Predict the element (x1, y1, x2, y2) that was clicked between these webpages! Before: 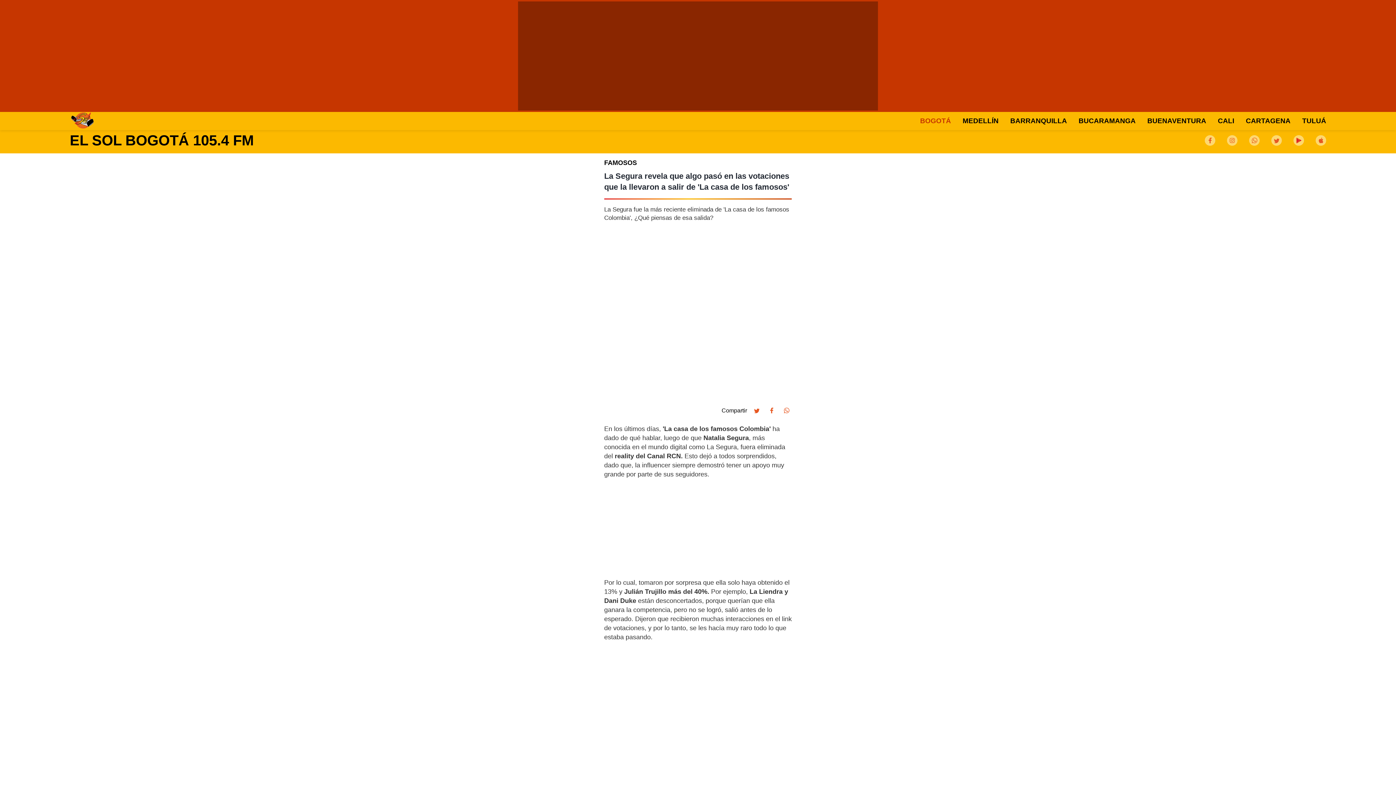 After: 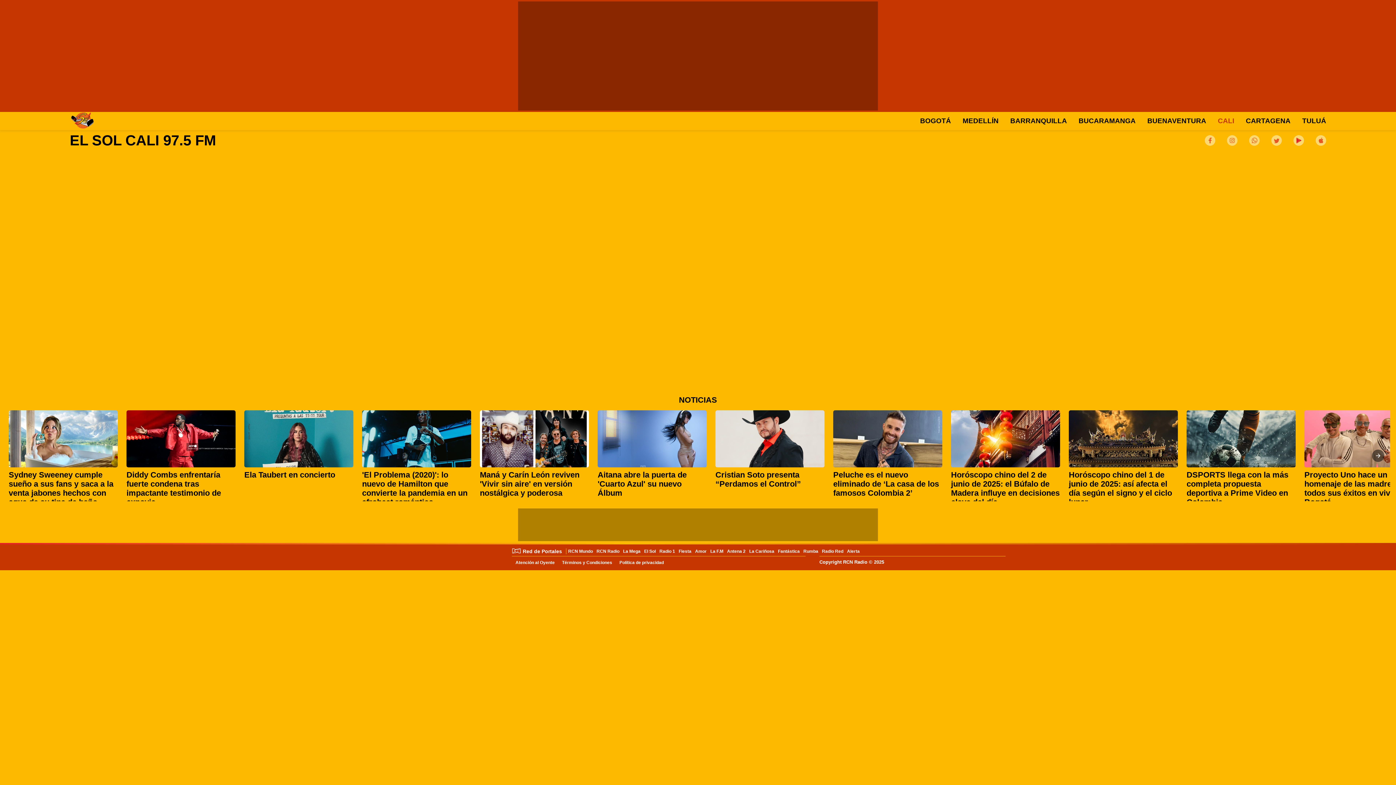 Action: bbox: (1218, 117, 1234, 124) label: CALI